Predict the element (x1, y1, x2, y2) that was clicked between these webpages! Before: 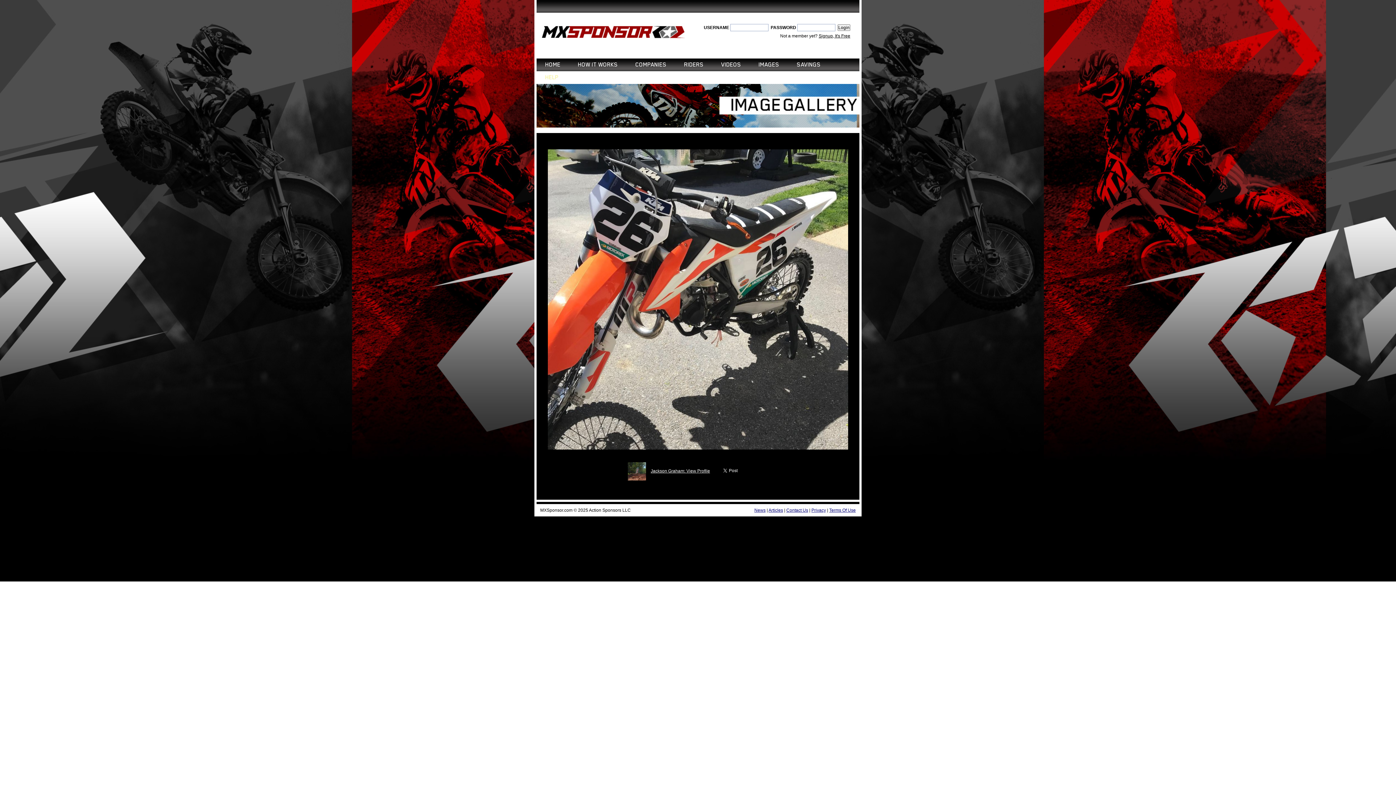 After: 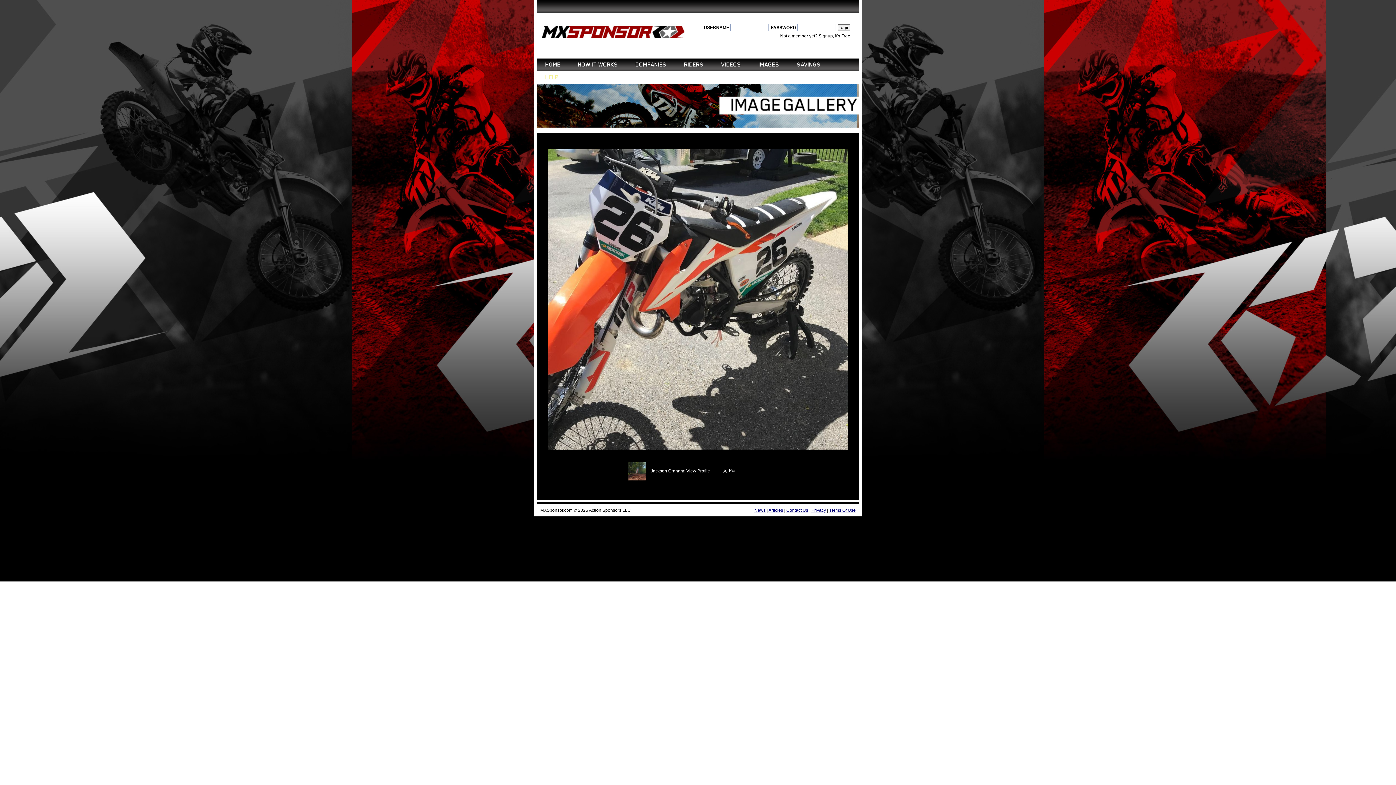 Action: label: Action Sponsors LLC bbox: (589, 507, 630, 513)